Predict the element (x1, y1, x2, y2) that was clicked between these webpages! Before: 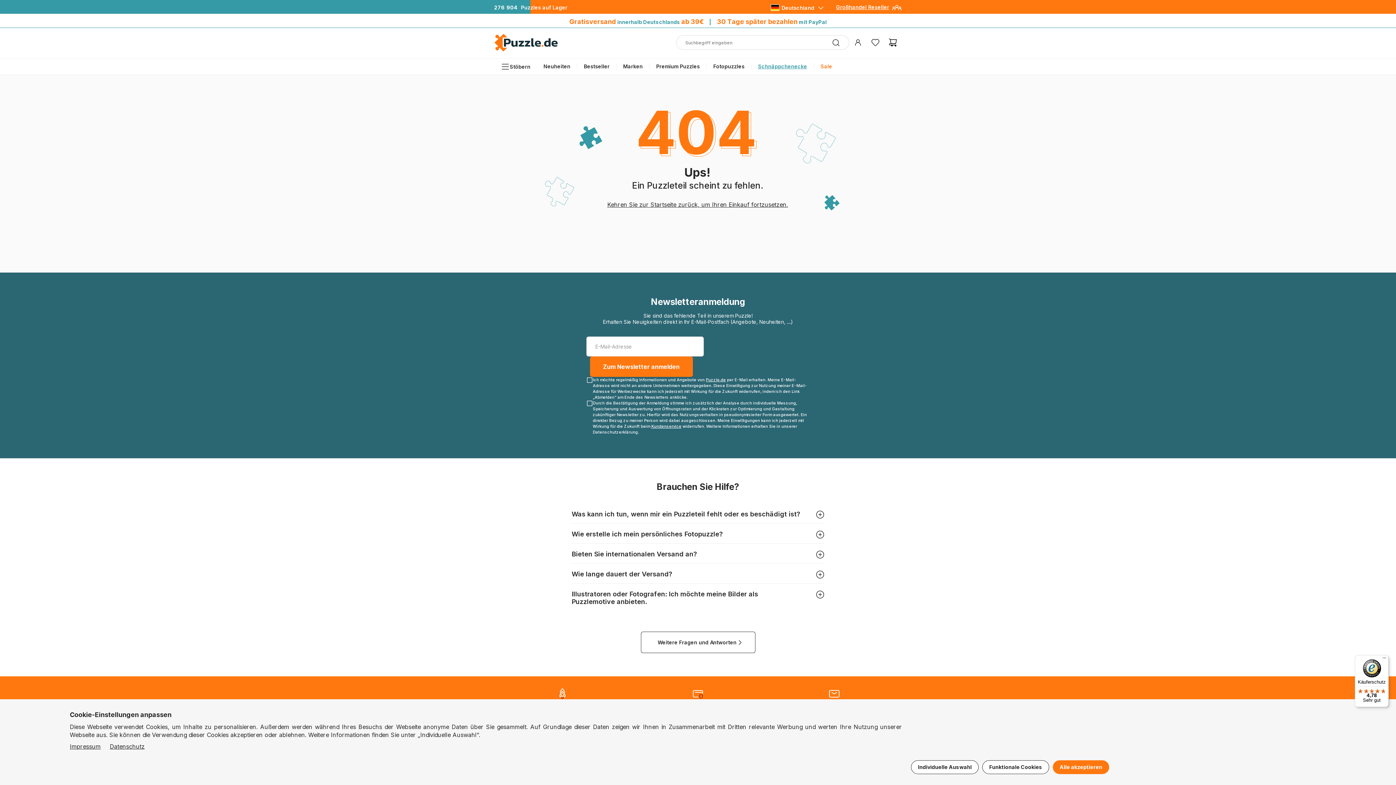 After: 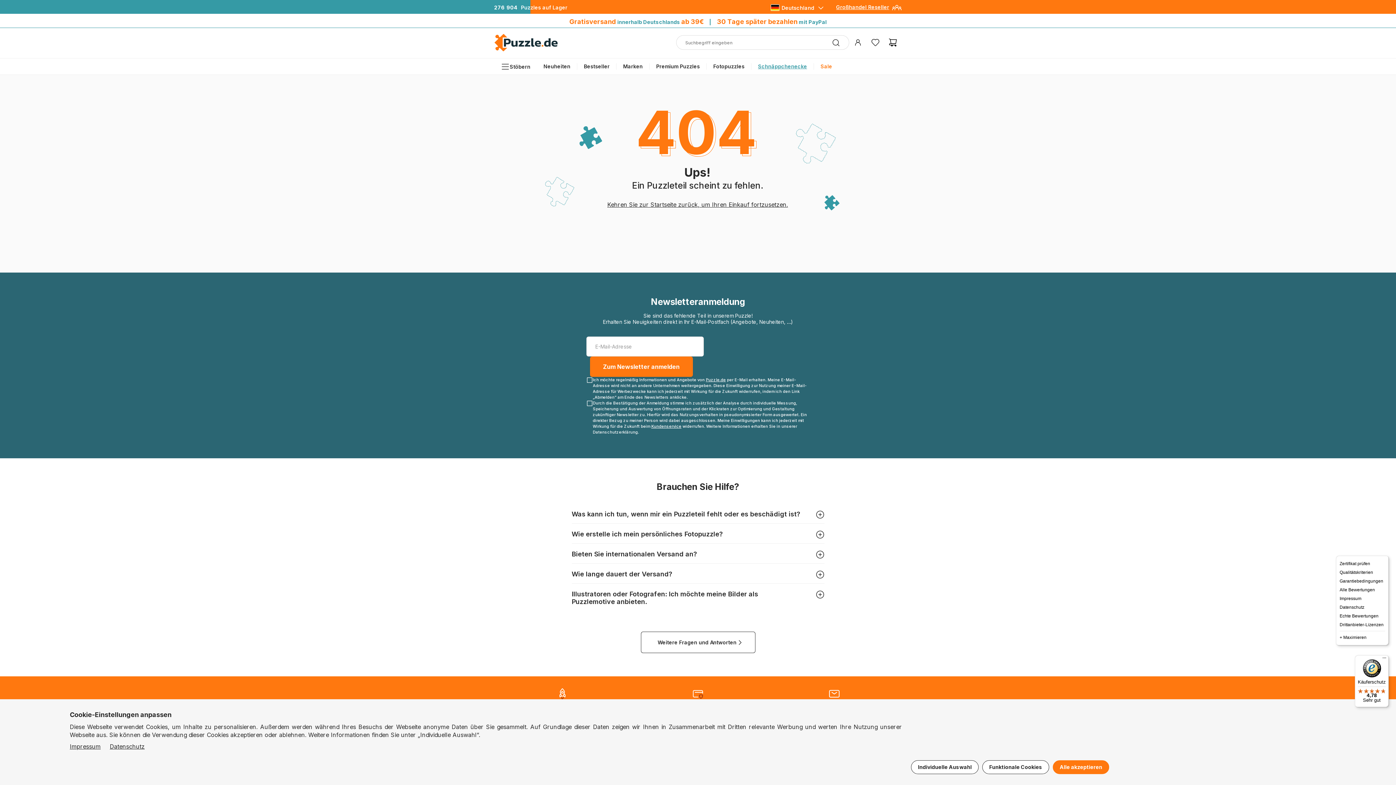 Action: label: Menü bbox: (1380, 655, 1389, 664)